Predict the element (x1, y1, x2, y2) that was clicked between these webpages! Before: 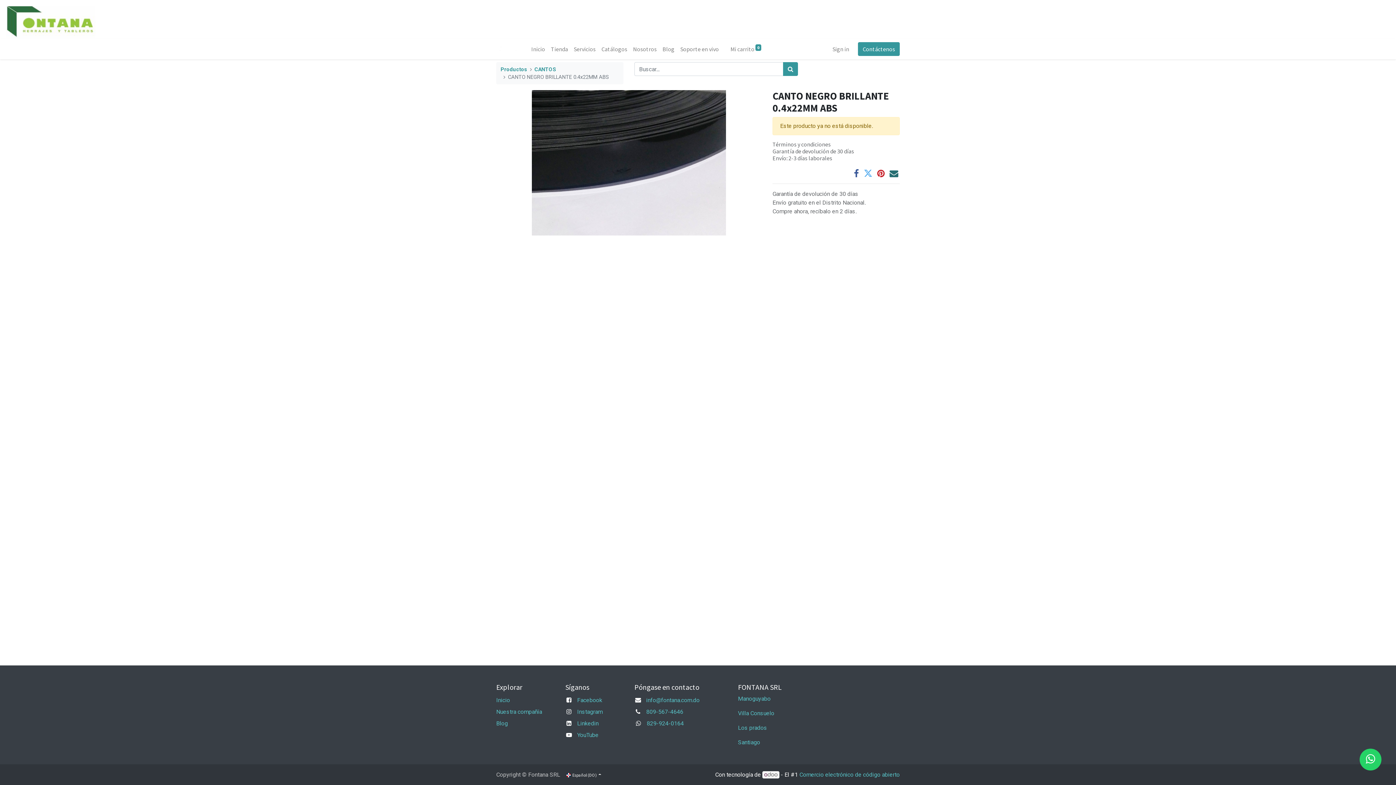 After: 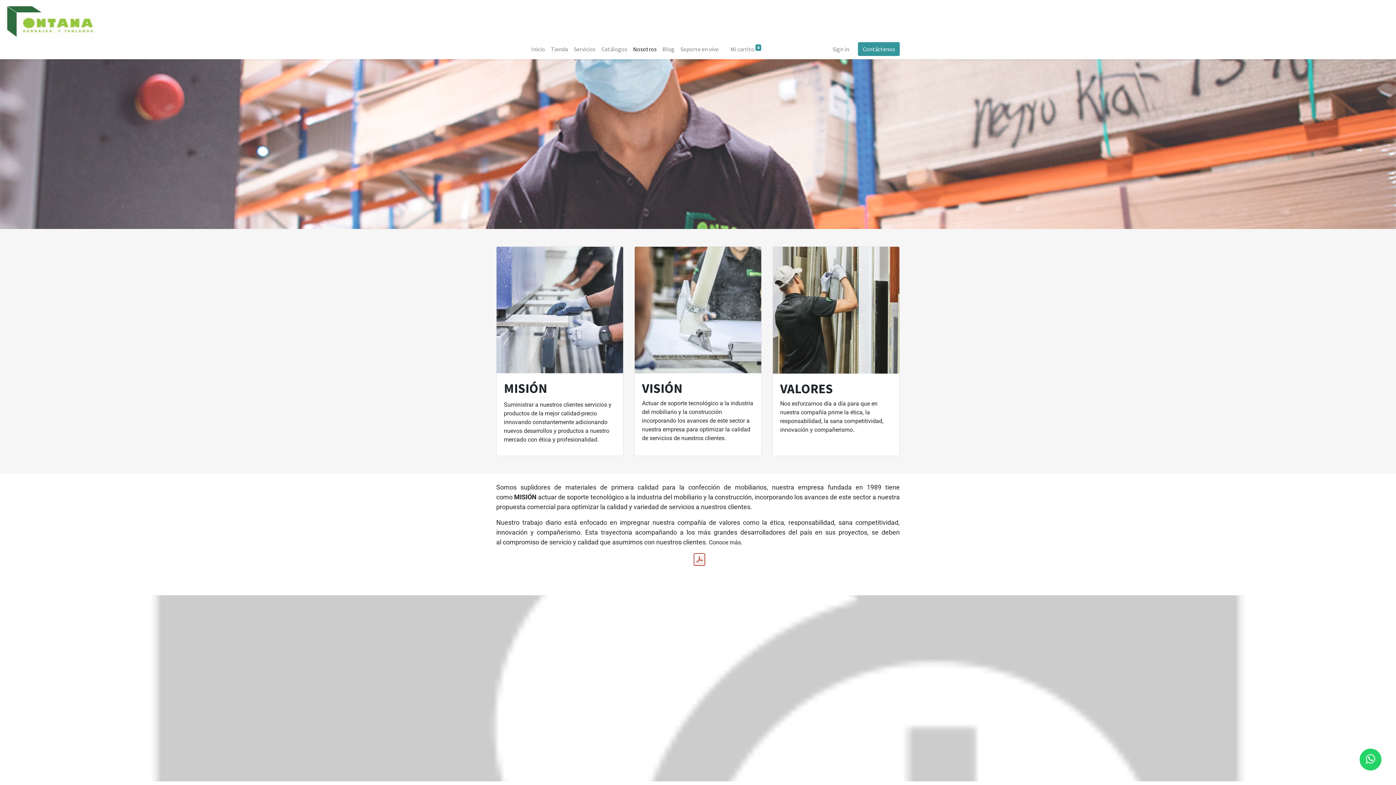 Action: bbox: (496, 708, 542, 715) label: Nuestra compañía